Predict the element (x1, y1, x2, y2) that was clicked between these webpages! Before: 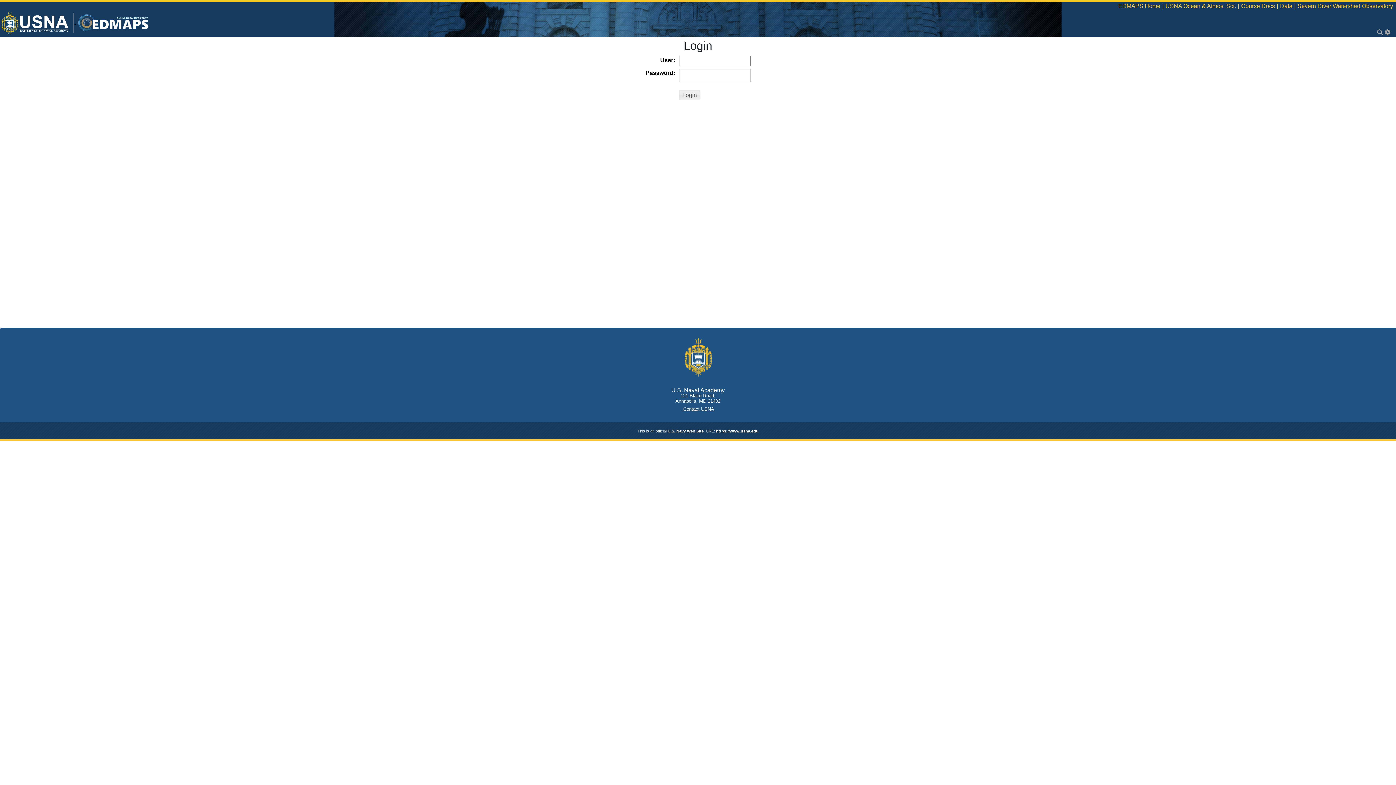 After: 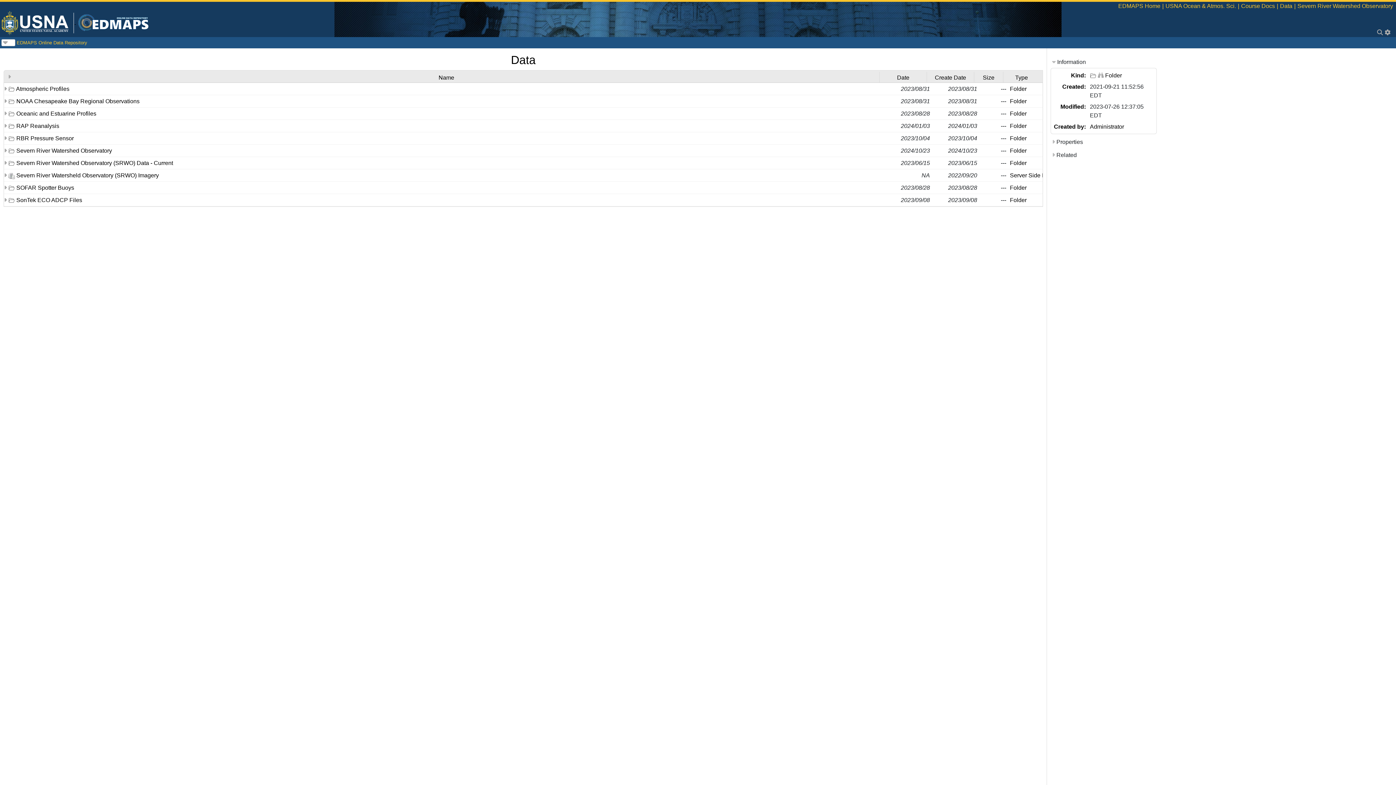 Action: bbox: (1280, 2, 1292, 9) label: Data